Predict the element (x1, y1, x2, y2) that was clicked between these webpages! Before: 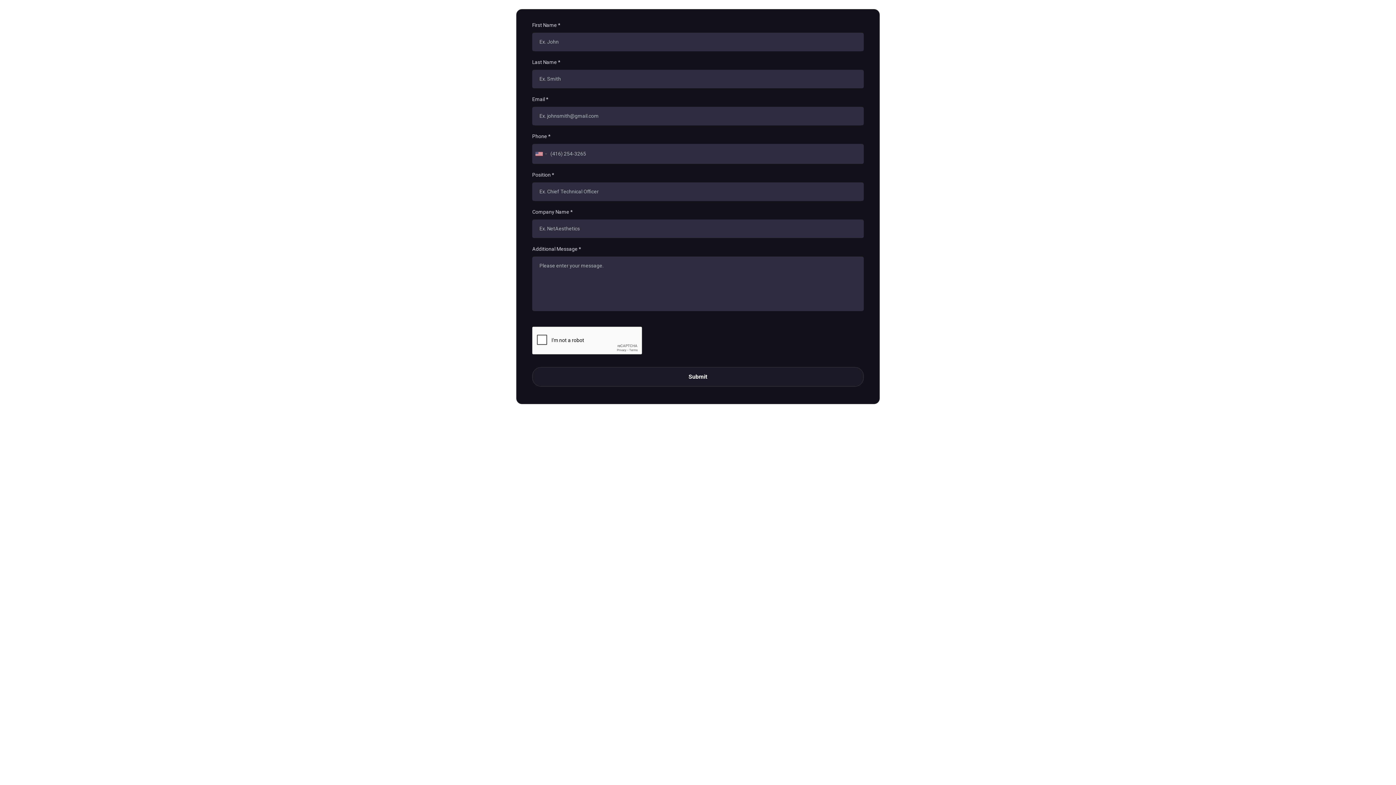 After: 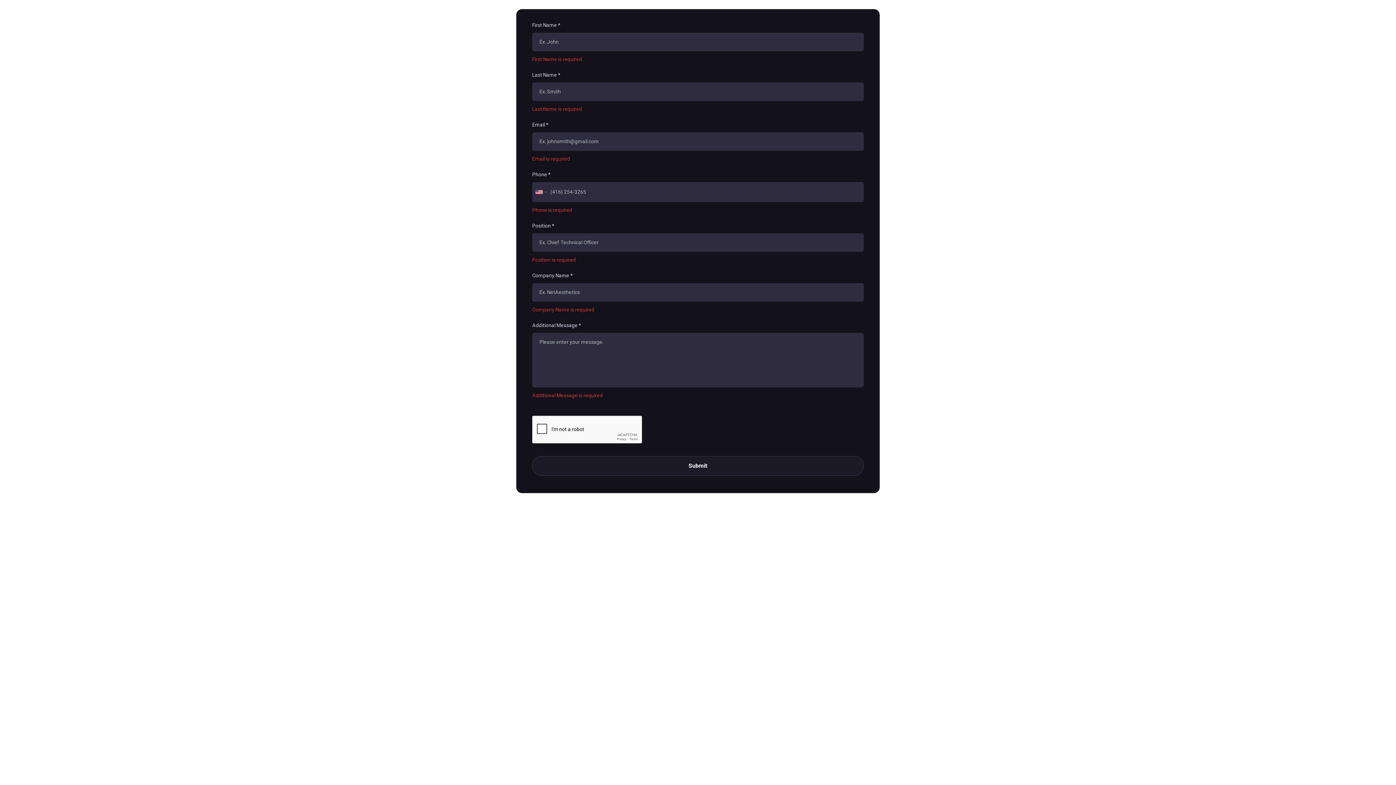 Action: label: Submit bbox: (532, 338, 864, 358)